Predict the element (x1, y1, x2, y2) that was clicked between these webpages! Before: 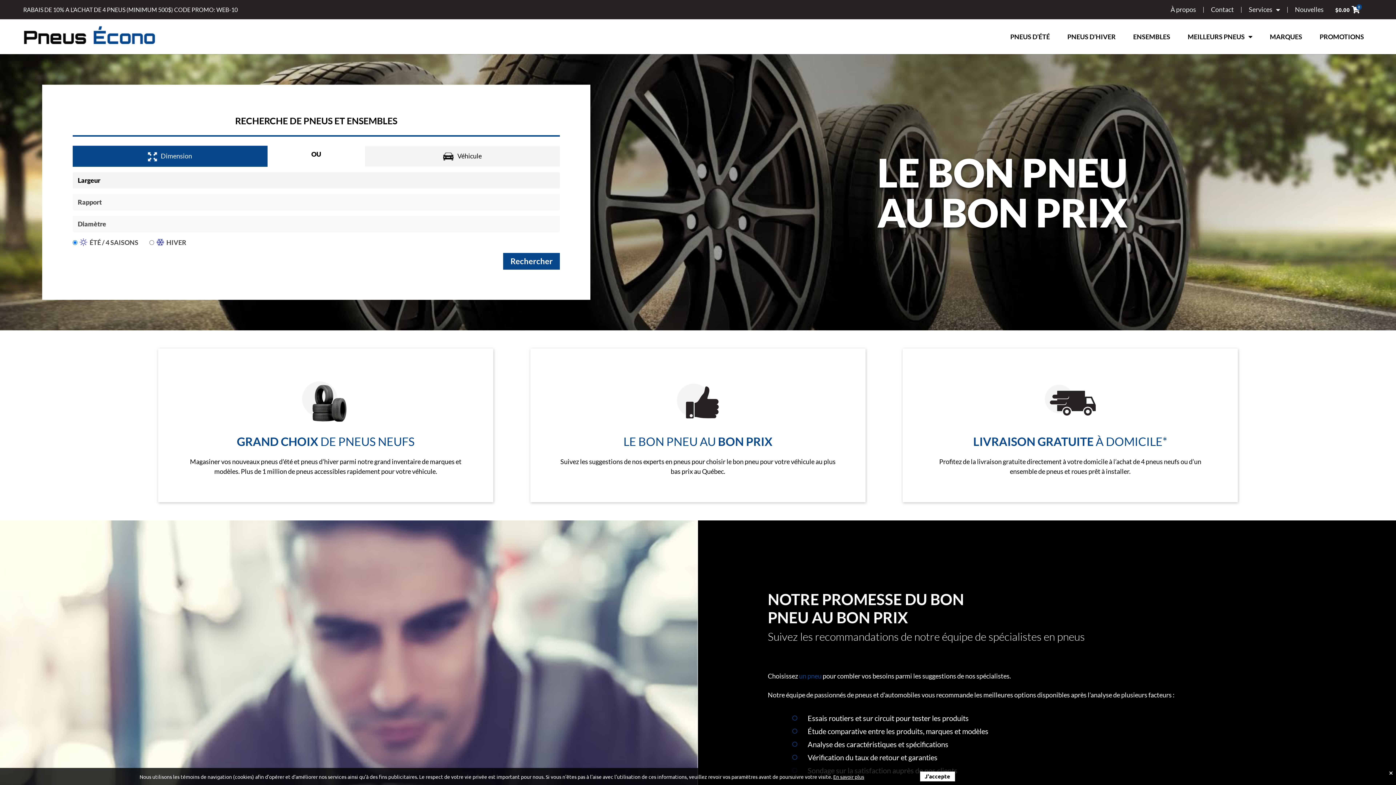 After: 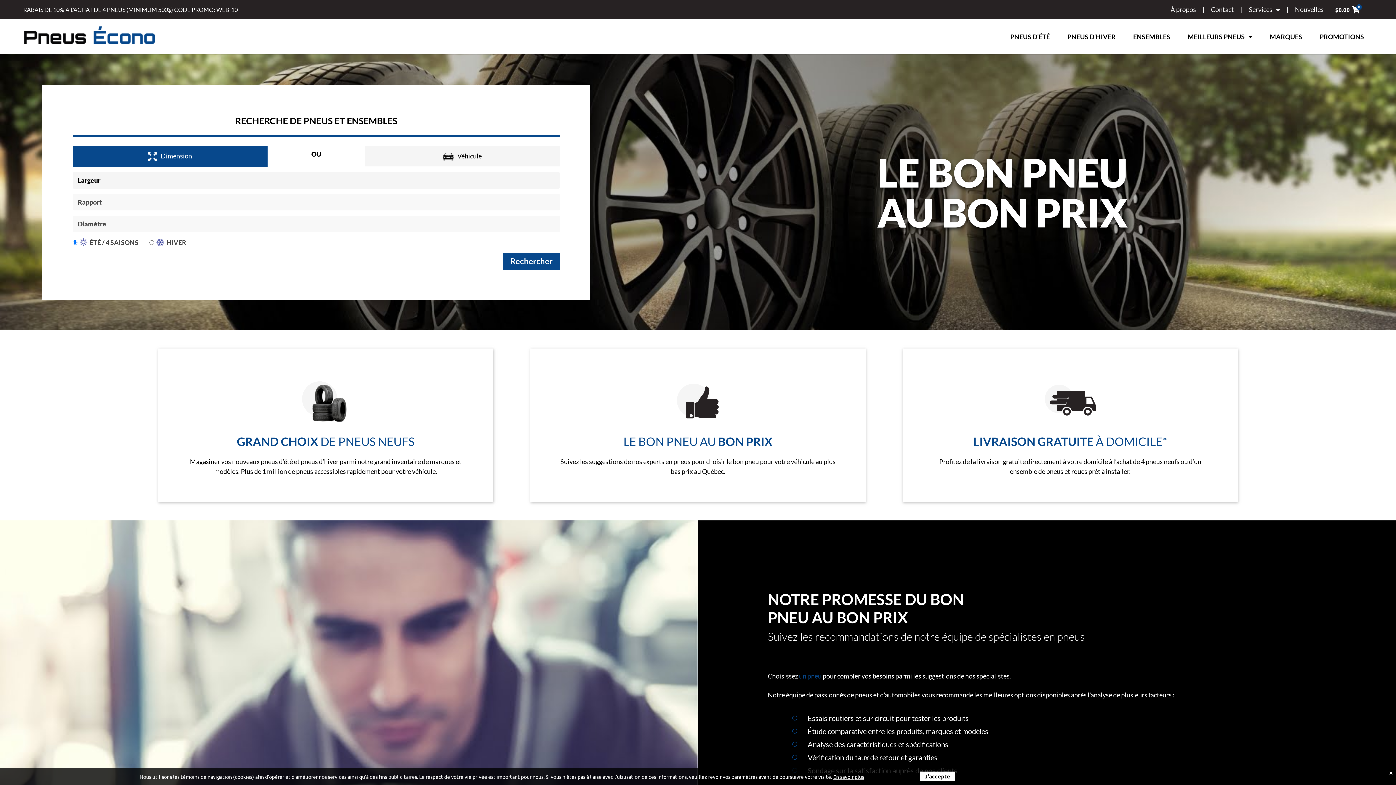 Action: bbox: (503, 252, 560, 269) label: Rechercher